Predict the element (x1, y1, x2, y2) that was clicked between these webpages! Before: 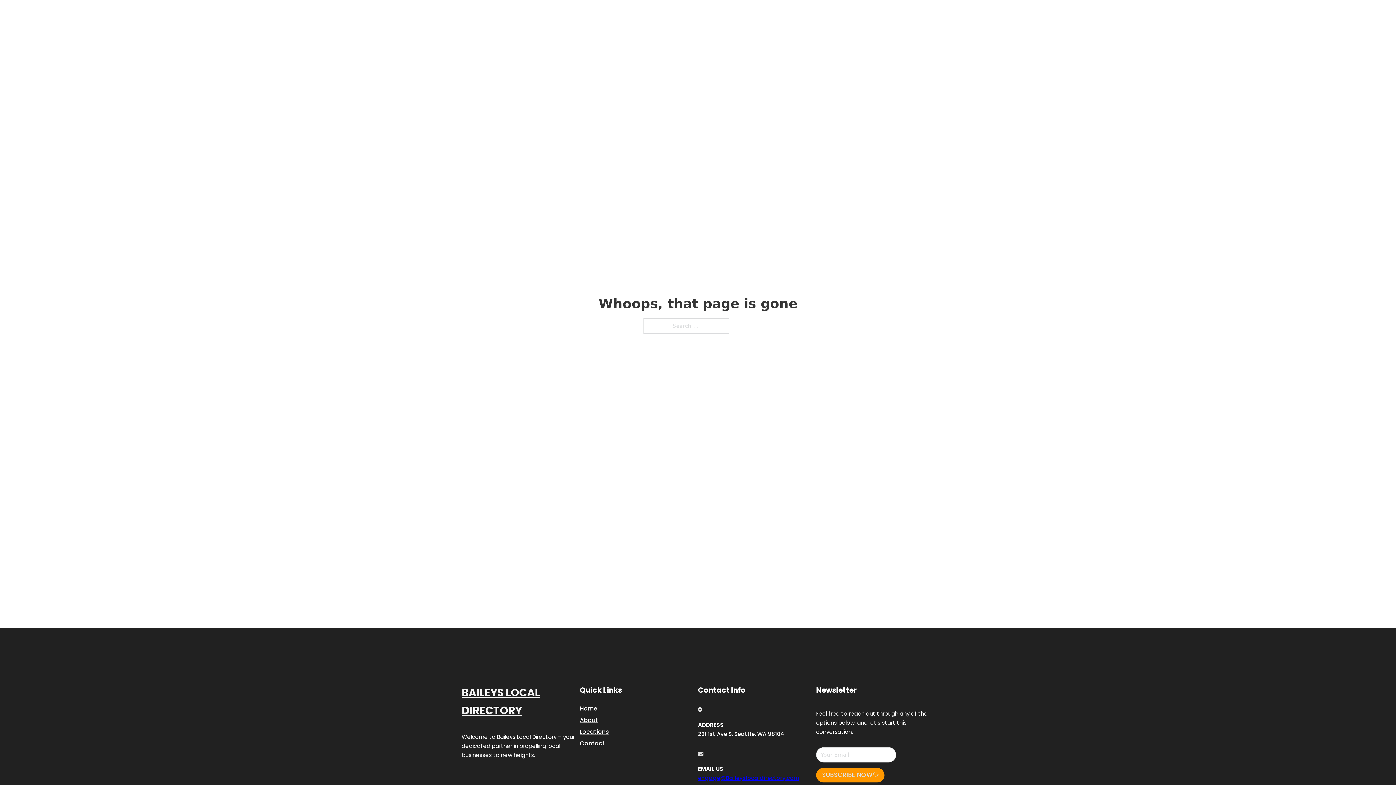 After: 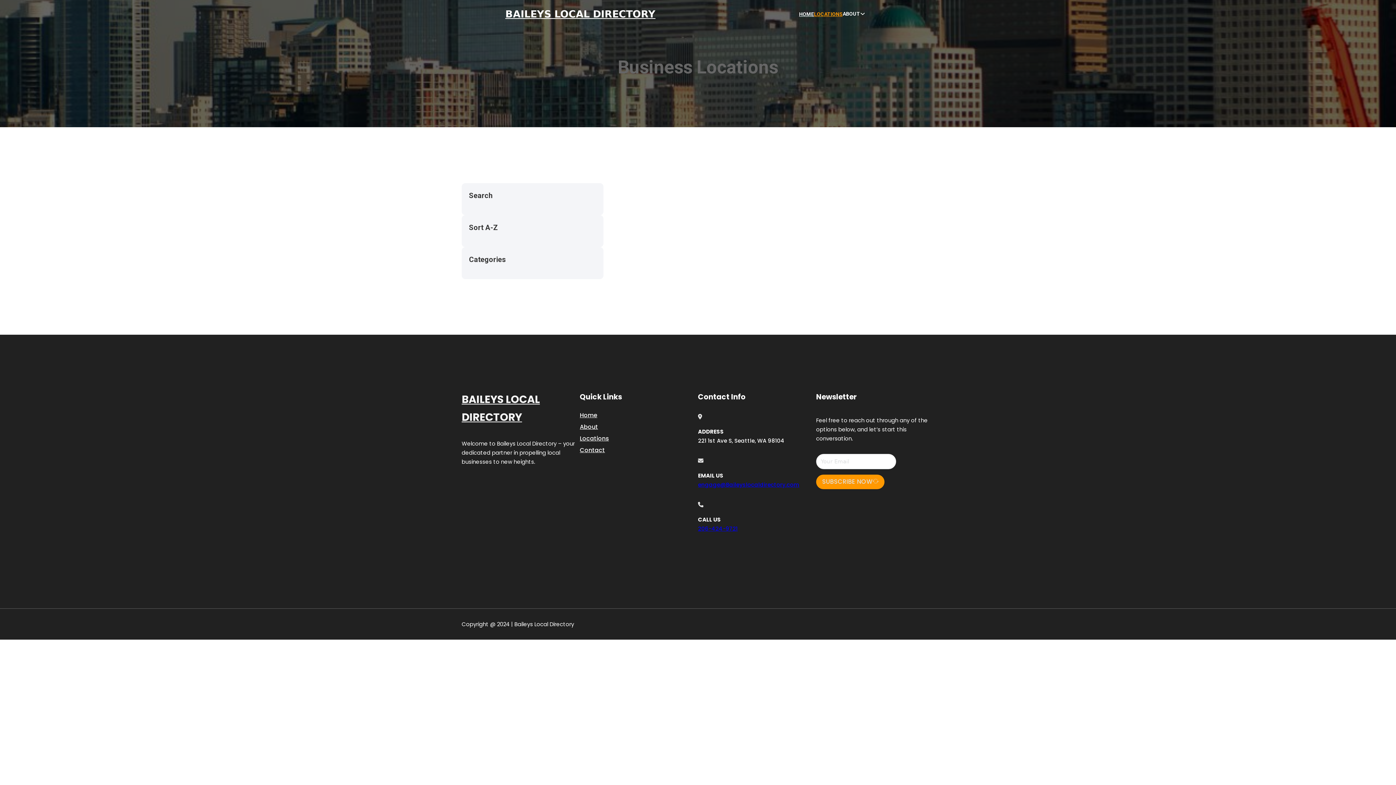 Action: label: Locations bbox: (580, 727, 609, 736)